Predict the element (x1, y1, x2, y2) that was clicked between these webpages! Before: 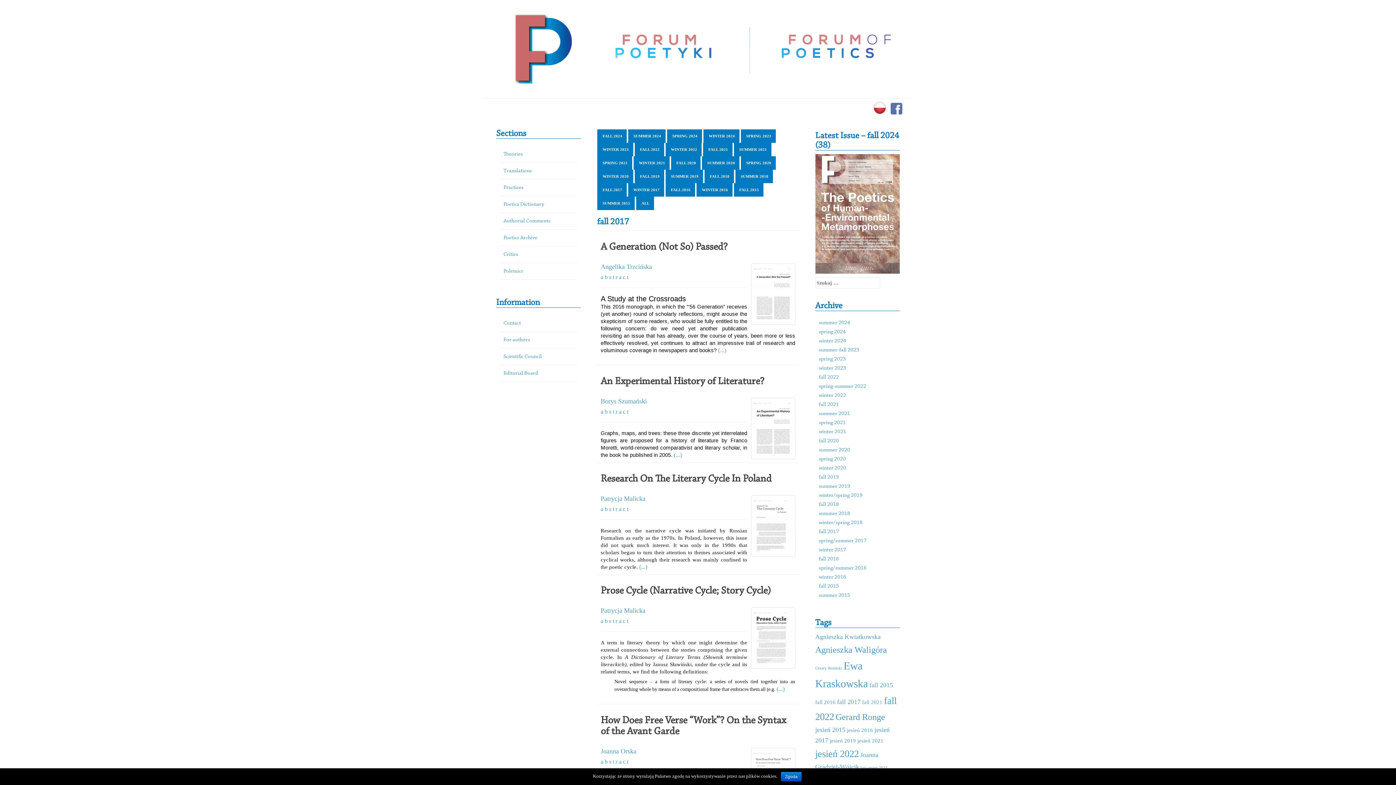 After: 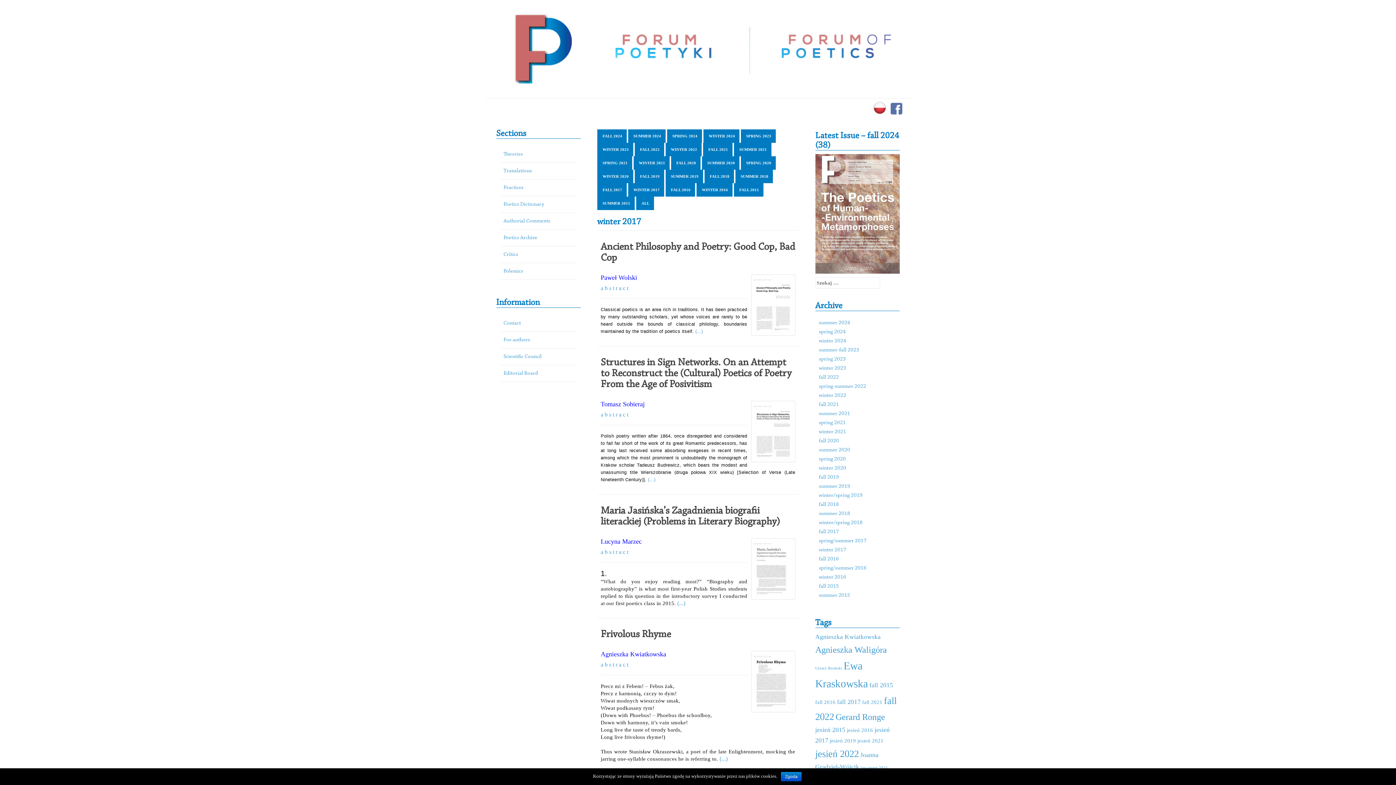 Action: label: WINTER 2017 bbox: (633, 187, 659, 192)